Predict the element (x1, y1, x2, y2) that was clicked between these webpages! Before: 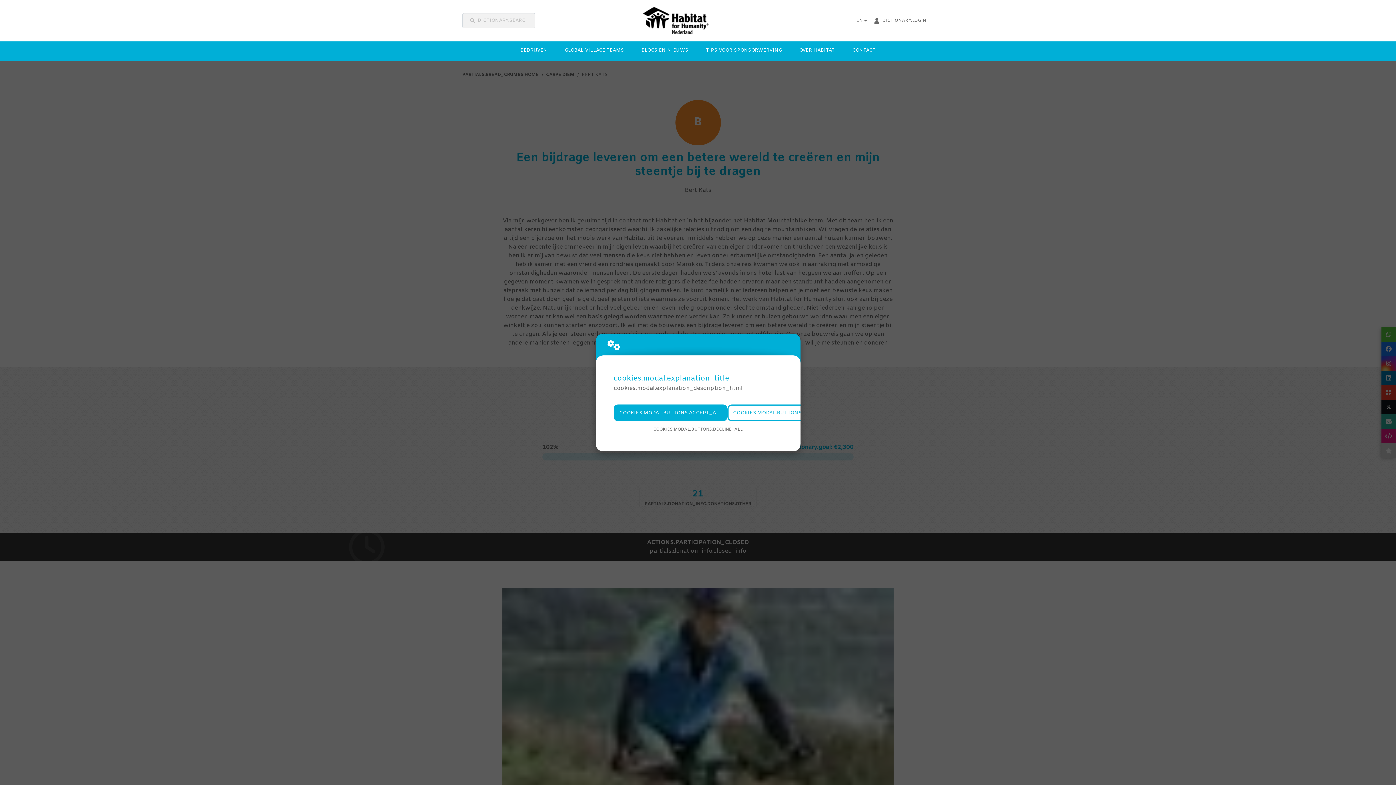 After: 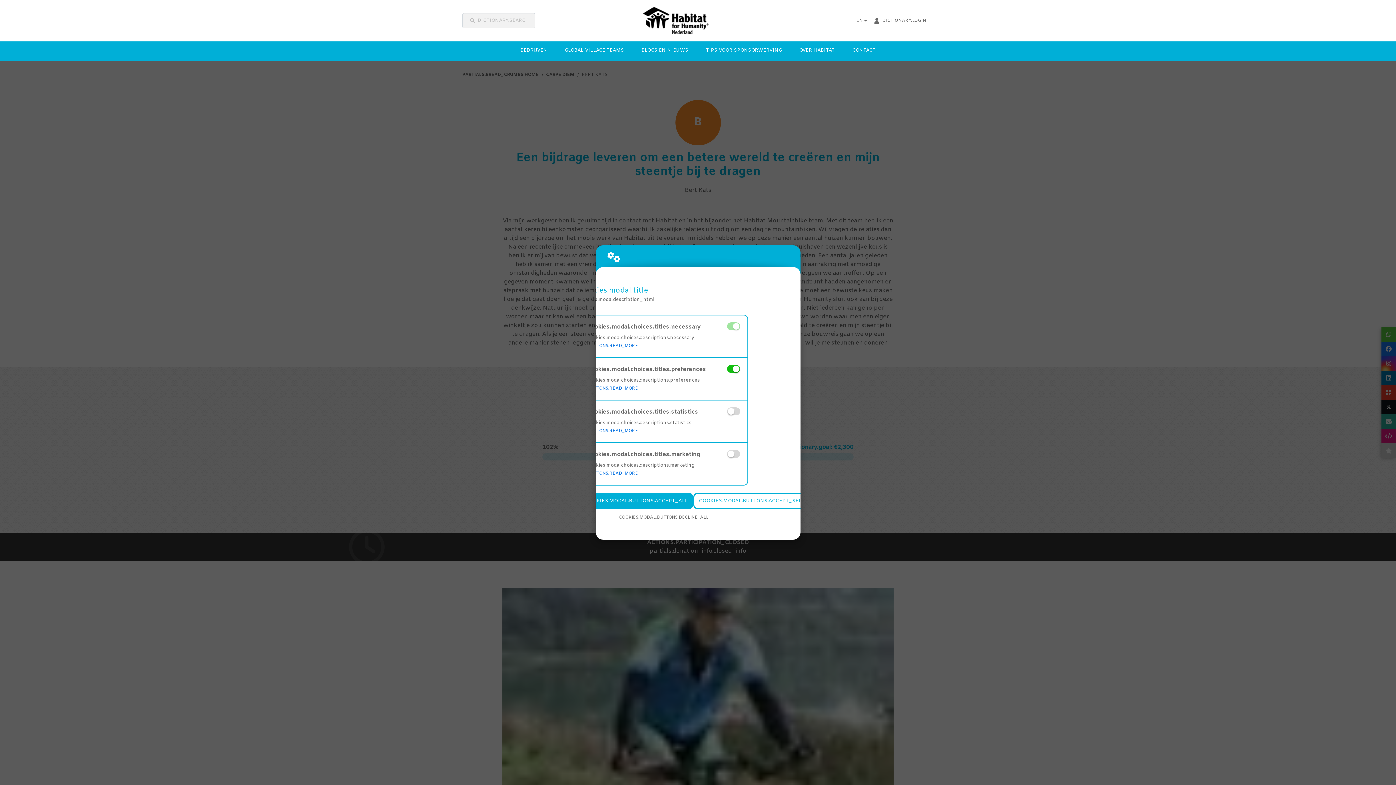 Action: bbox: (727, 404, 834, 421) label: COOKIES.MODAL.BUTTONS.SETTINGS